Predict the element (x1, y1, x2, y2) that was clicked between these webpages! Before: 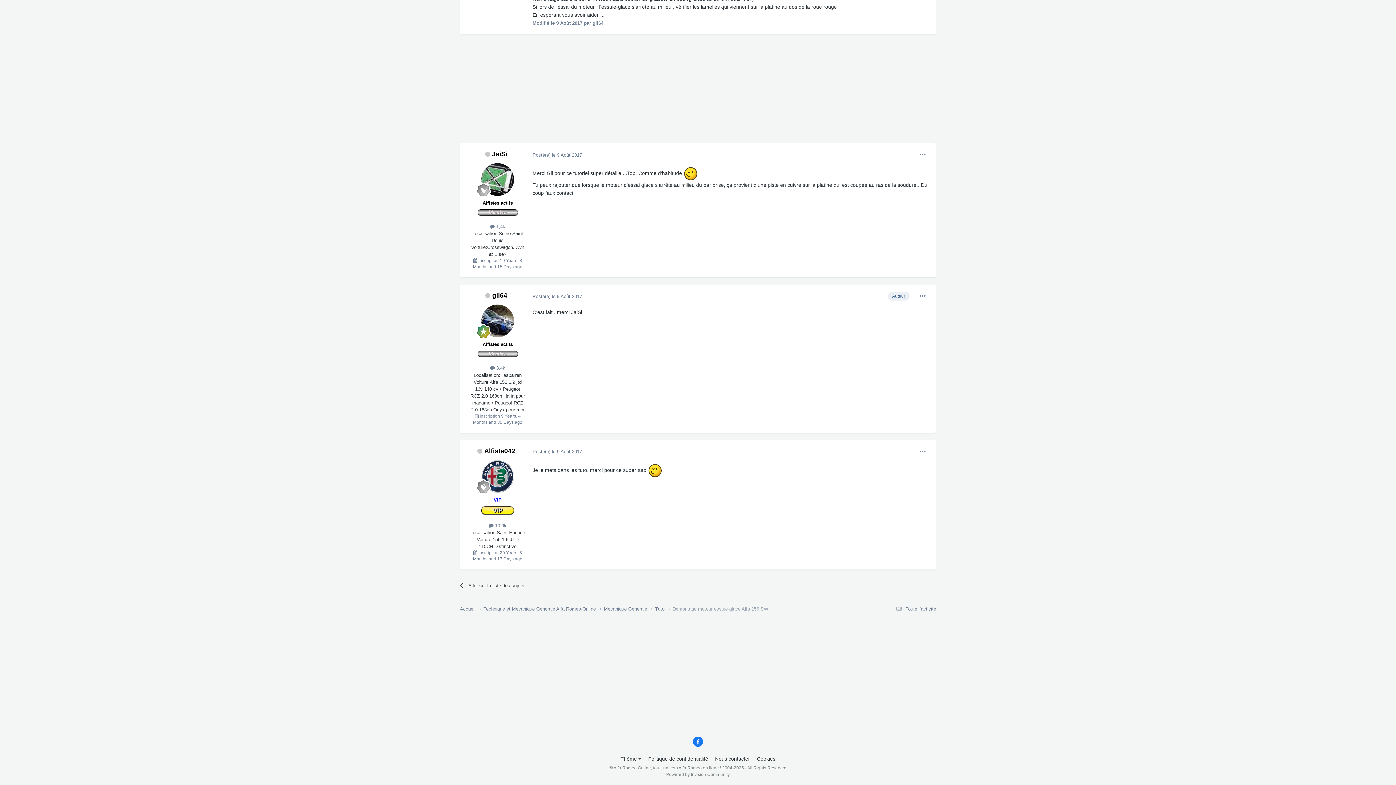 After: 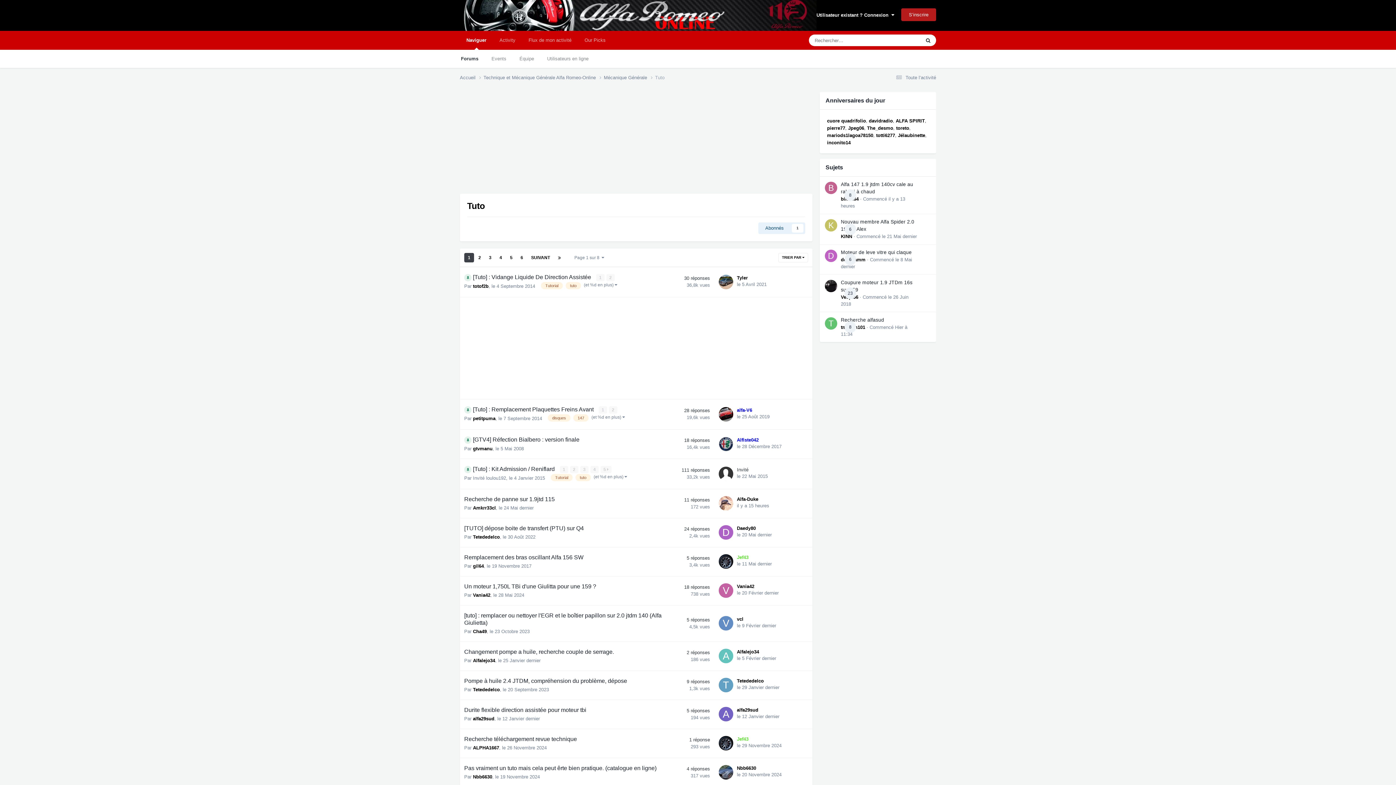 Action: label: Aller sur la liste des sujets bbox: (460, 576, 587, 594)